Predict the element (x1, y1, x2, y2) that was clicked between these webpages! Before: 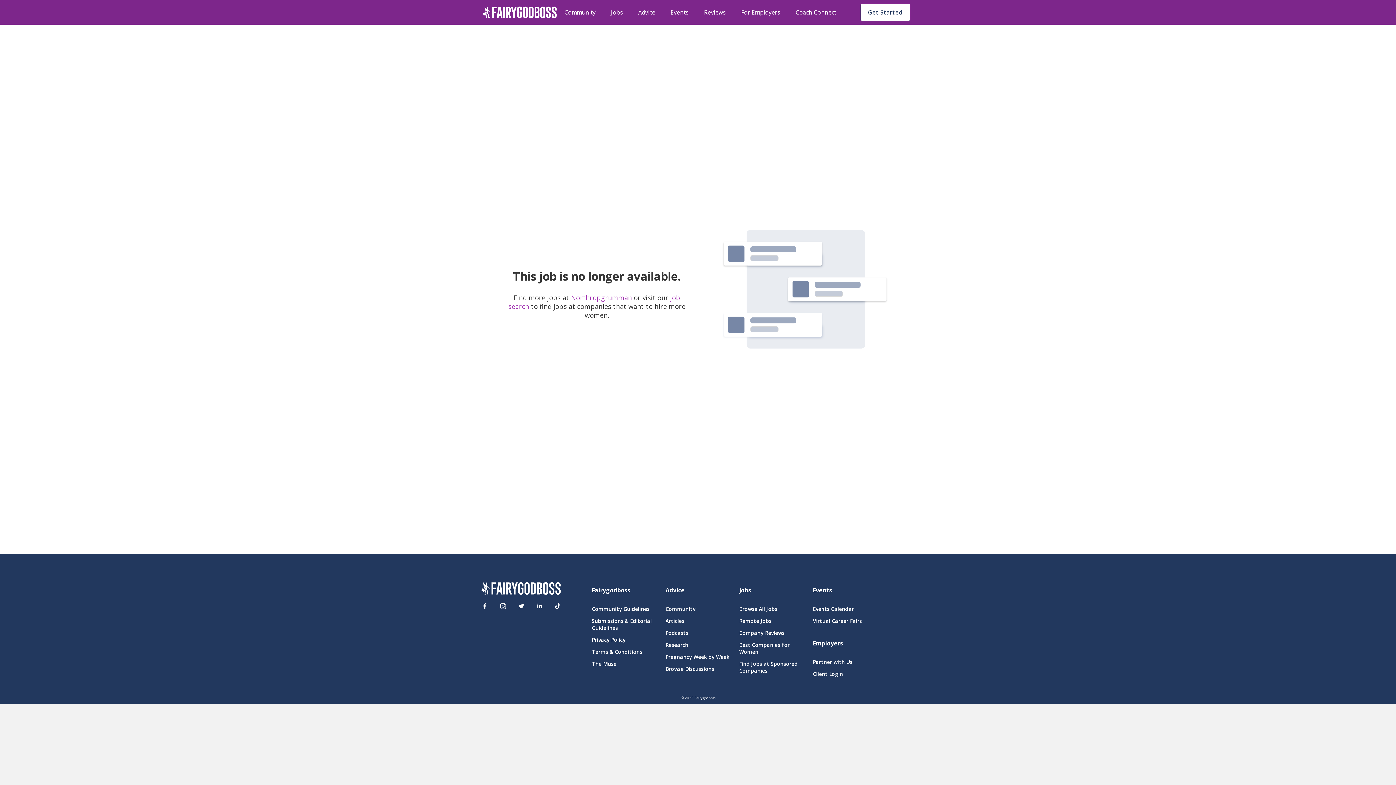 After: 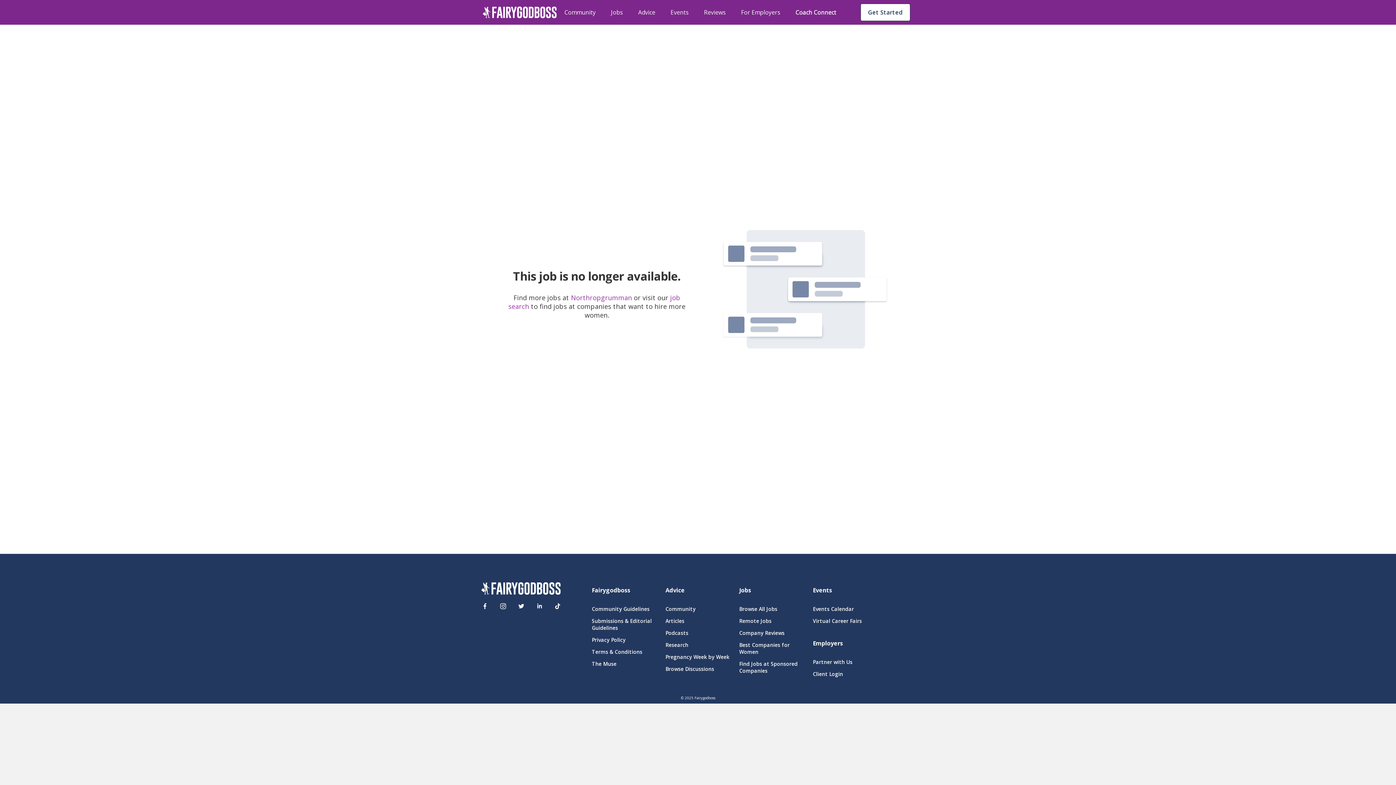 Action: label: Coach Connect bbox: (795, 7, 836, 17)